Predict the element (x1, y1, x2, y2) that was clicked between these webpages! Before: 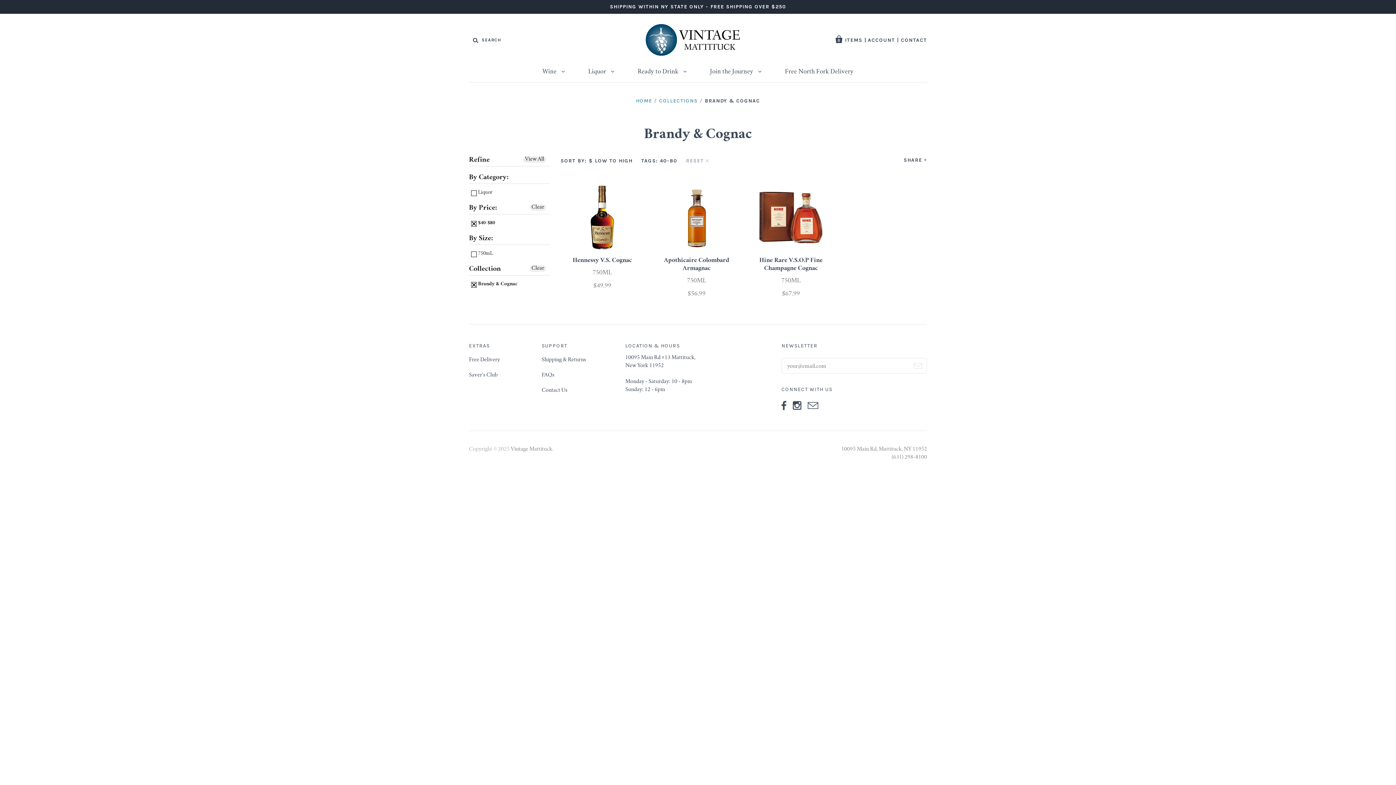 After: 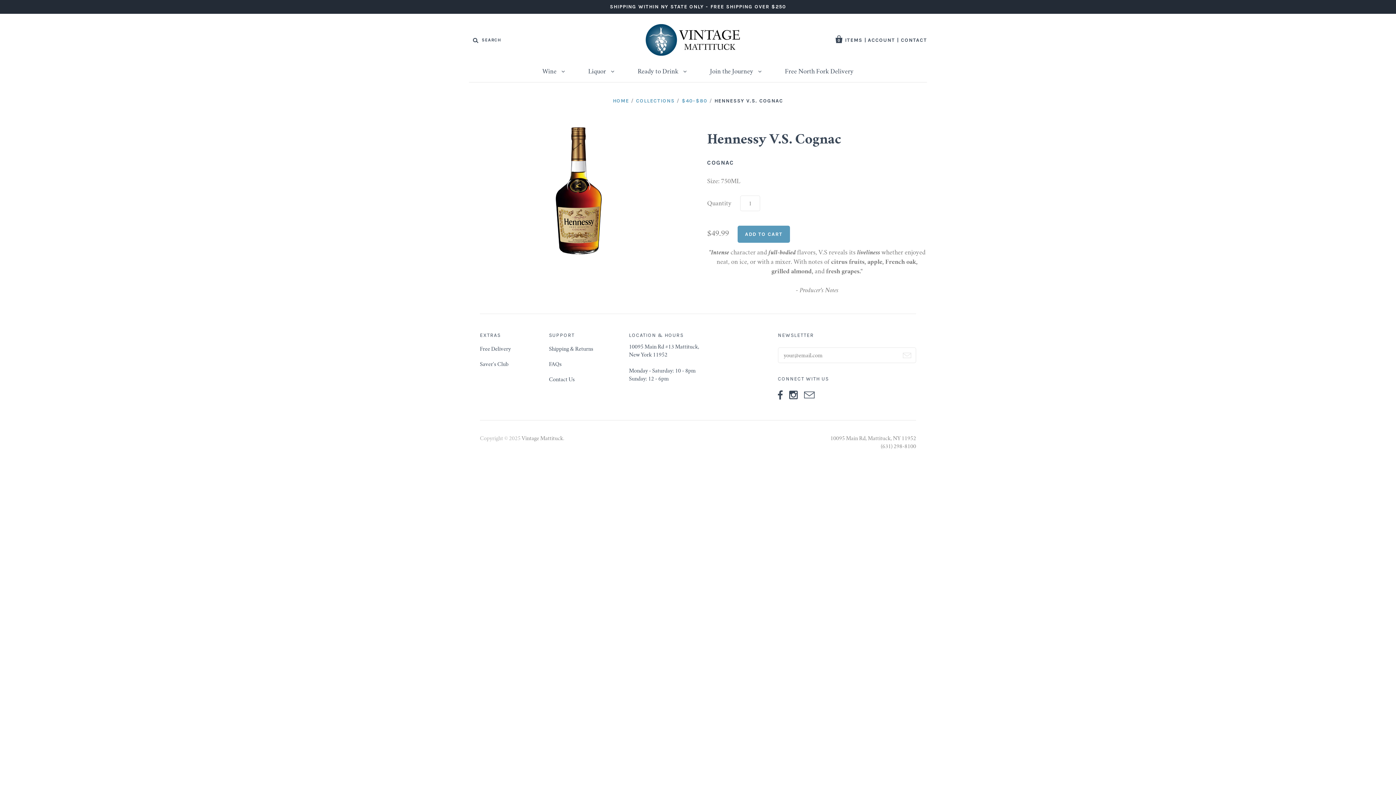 Action: label: Hennessy V.S. Cognac bbox: (572, 257, 632, 263)